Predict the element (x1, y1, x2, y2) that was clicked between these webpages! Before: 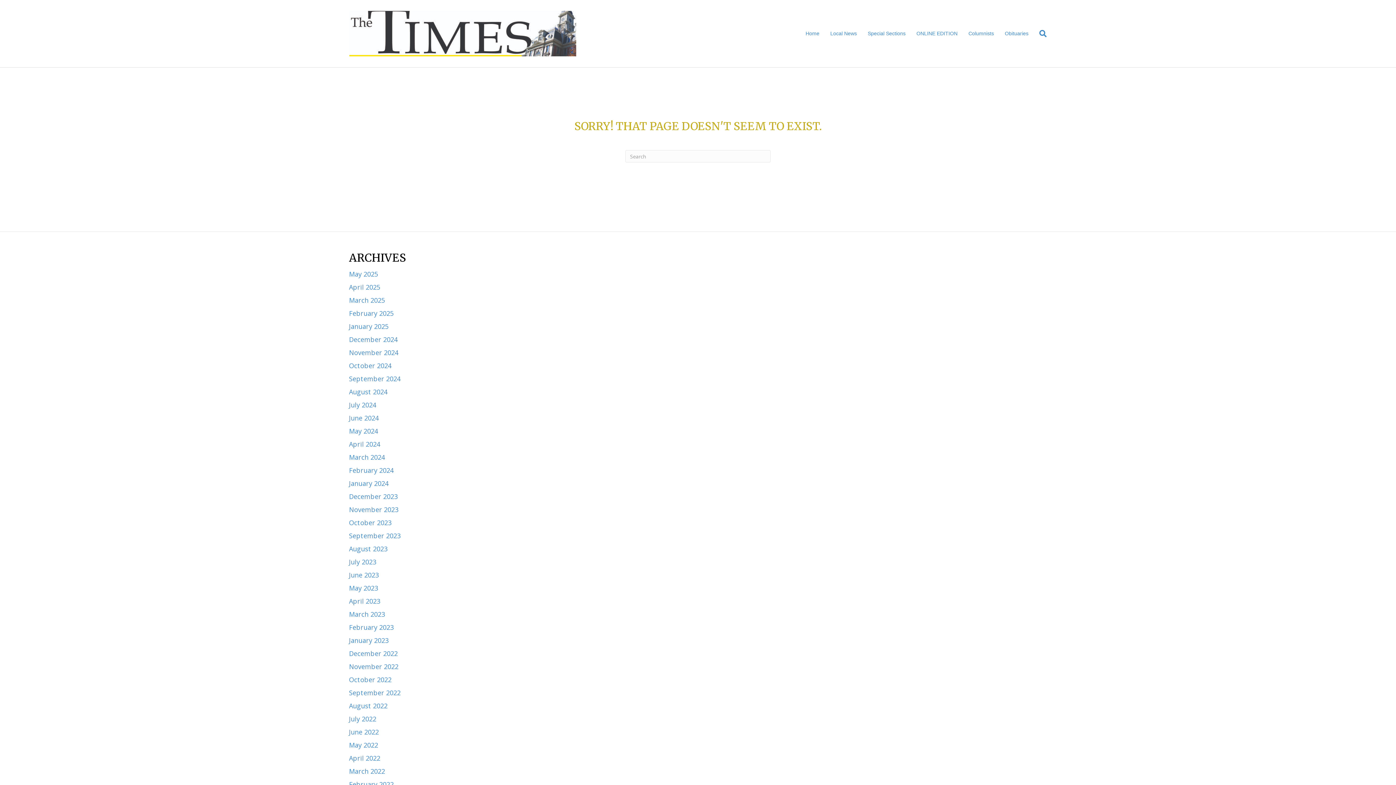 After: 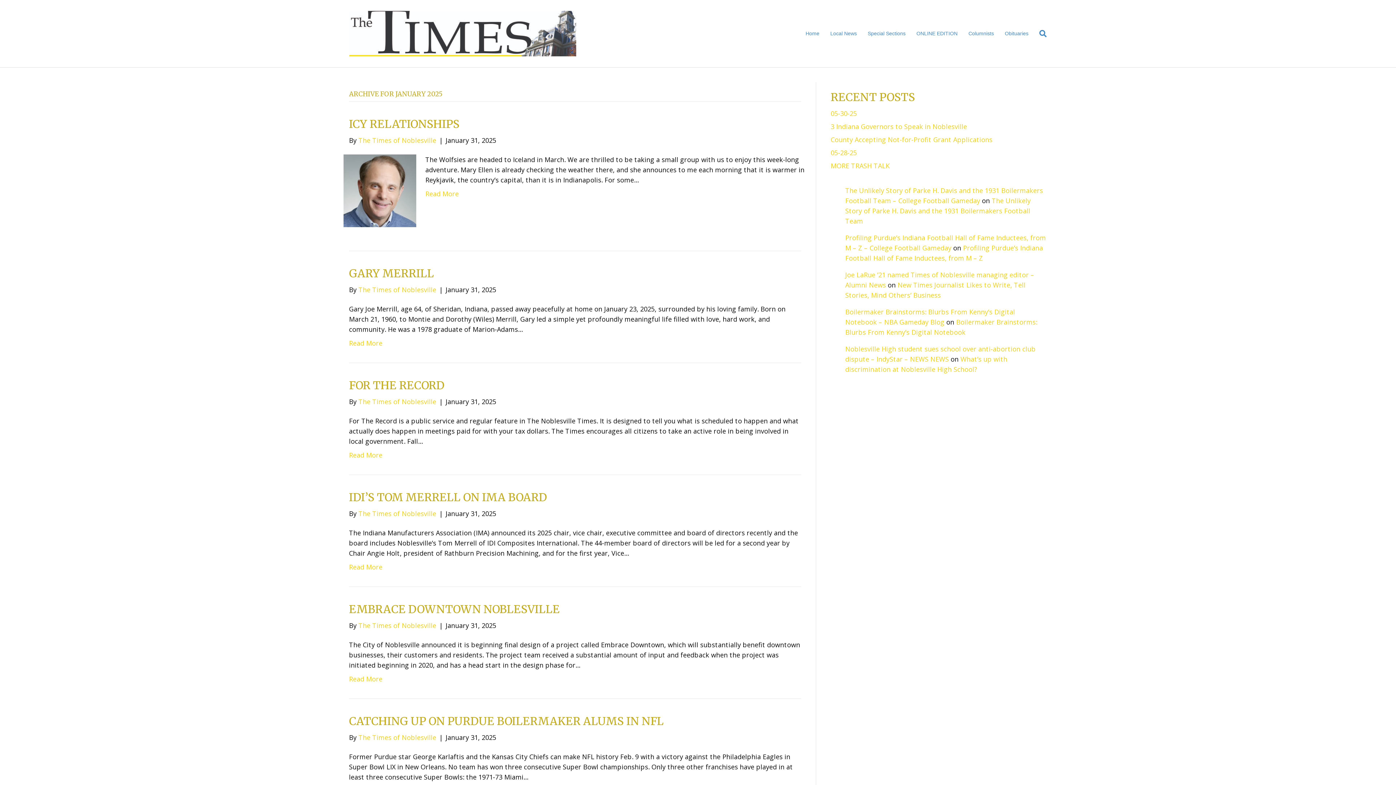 Action: label: January 2025 bbox: (349, 322, 388, 330)